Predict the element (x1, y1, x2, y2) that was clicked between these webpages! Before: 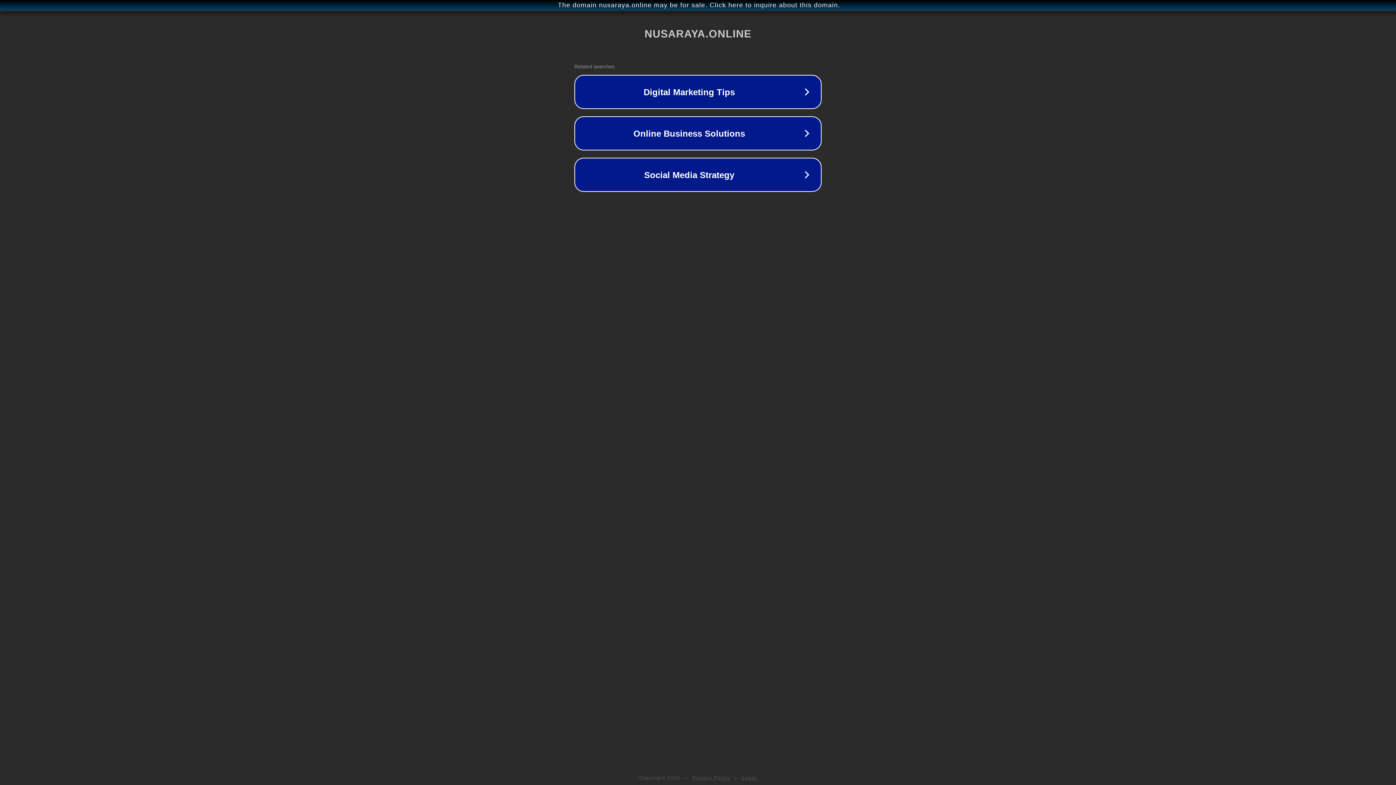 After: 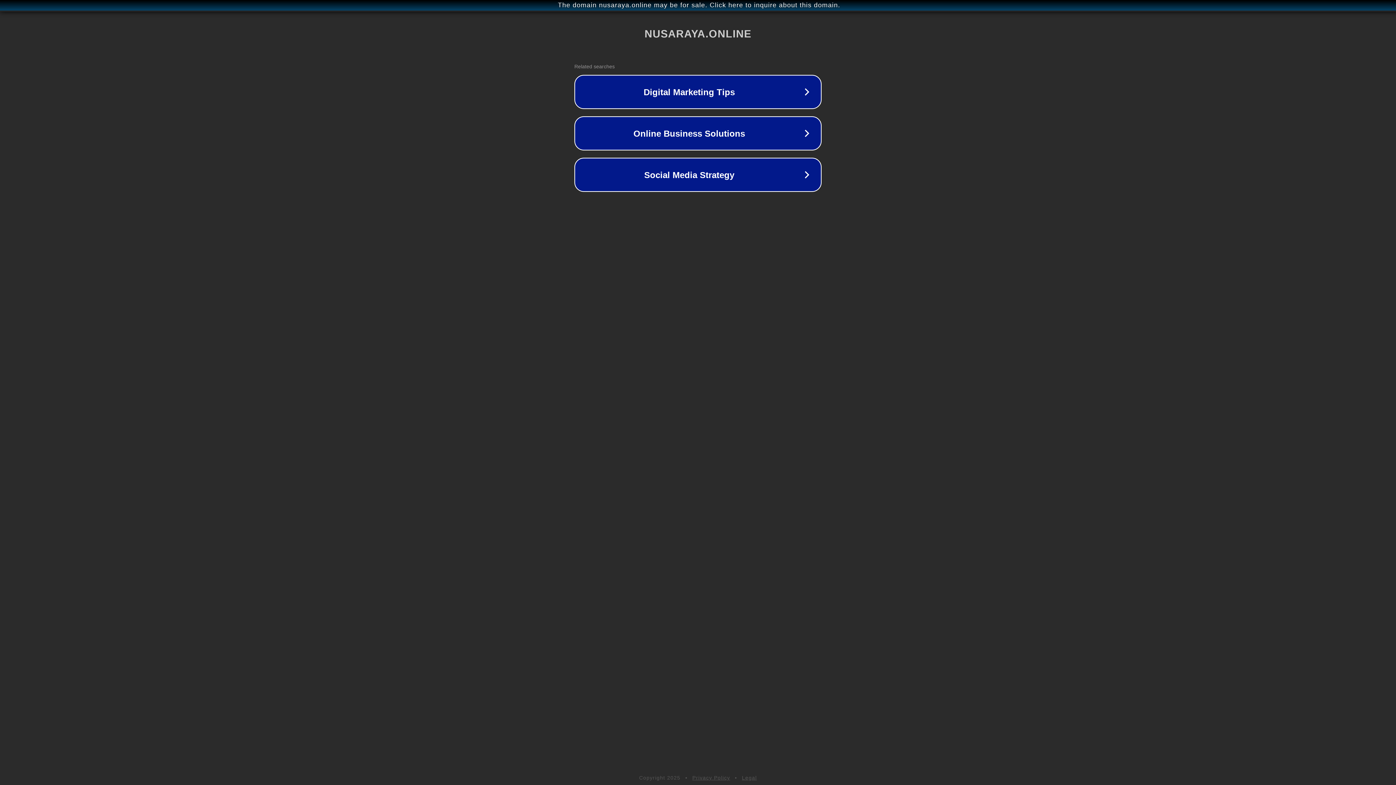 Action: bbox: (742, 775, 757, 781) label: Legal